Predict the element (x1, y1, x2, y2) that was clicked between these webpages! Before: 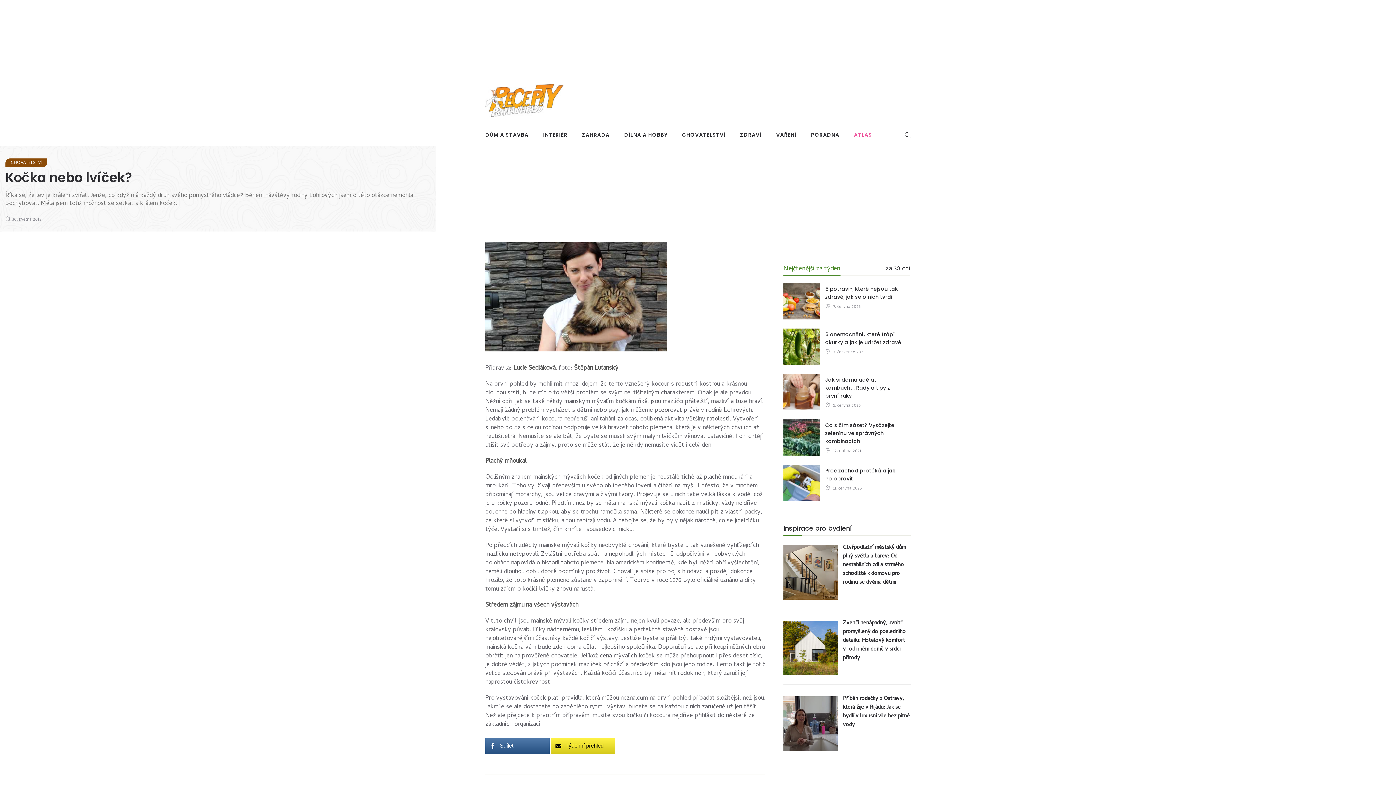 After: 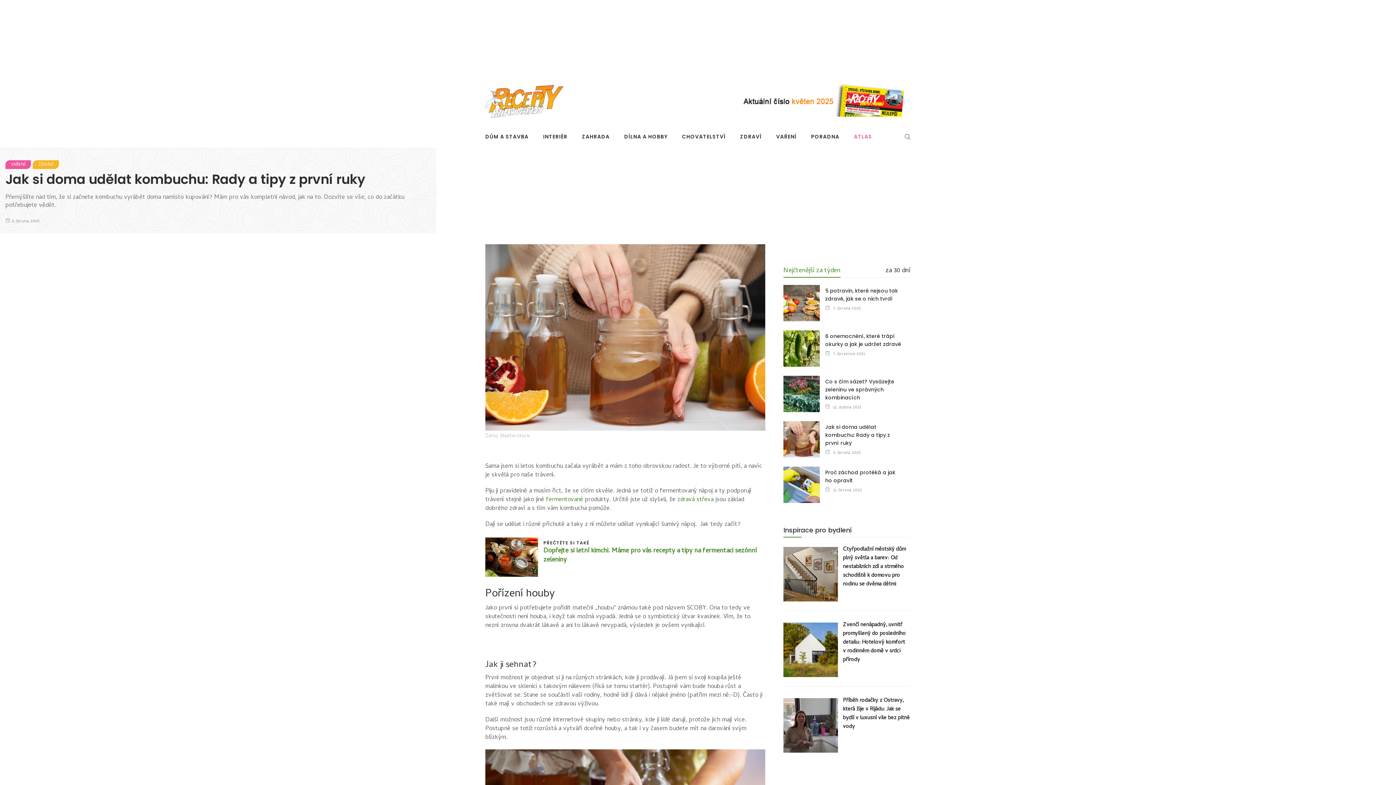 Action: label: 5. června 2025 bbox: (833, 402, 860, 409)